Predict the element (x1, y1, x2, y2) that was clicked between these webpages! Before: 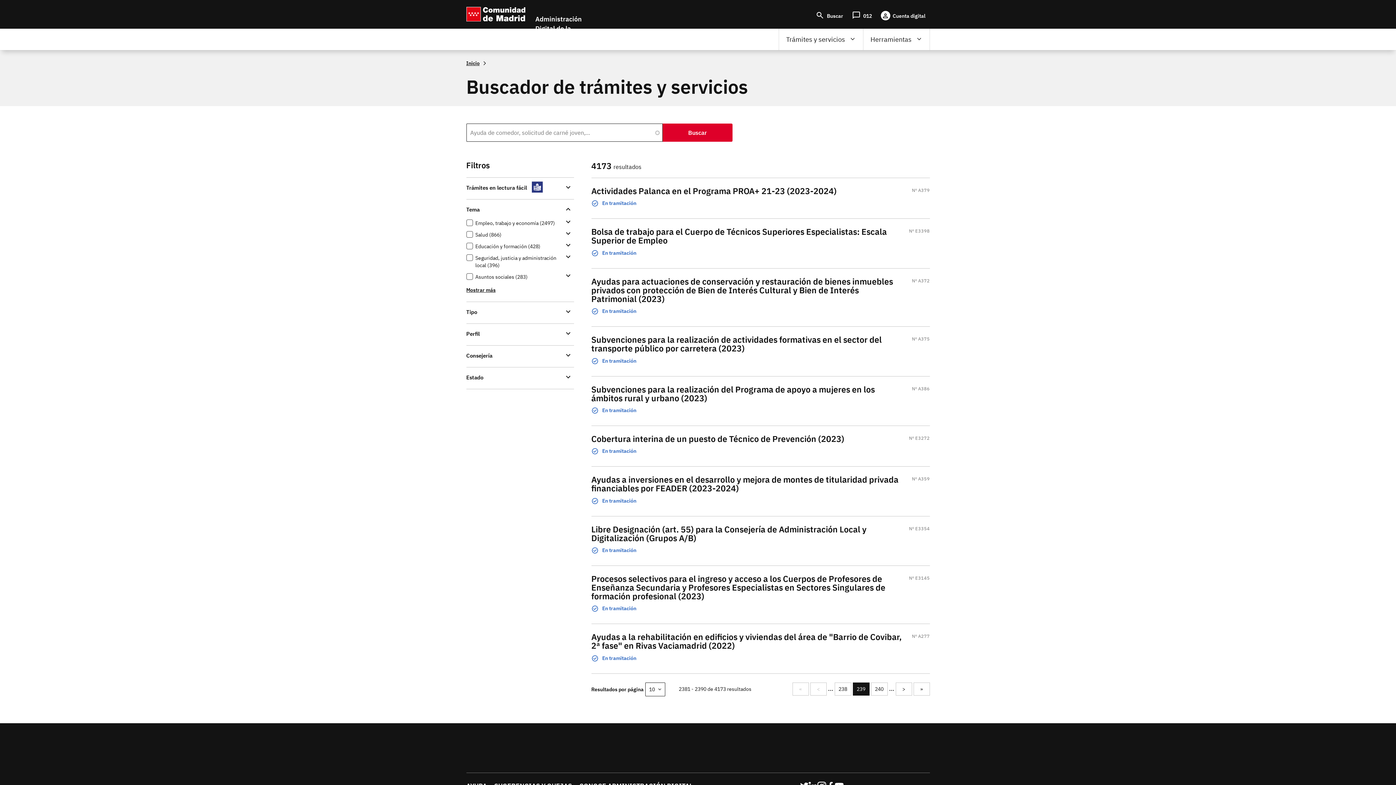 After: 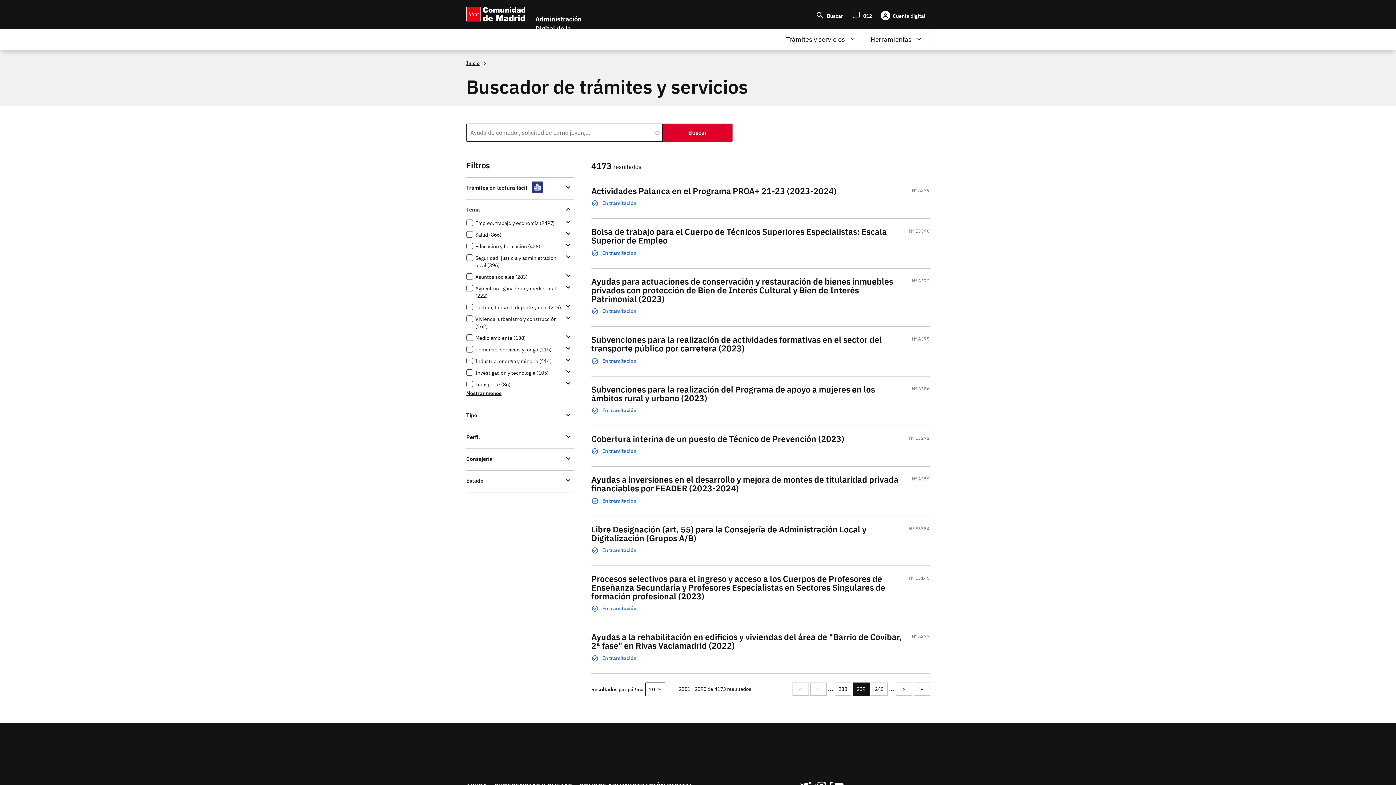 Action: bbox: (466, 286, 495, 293) label: Mostrar más